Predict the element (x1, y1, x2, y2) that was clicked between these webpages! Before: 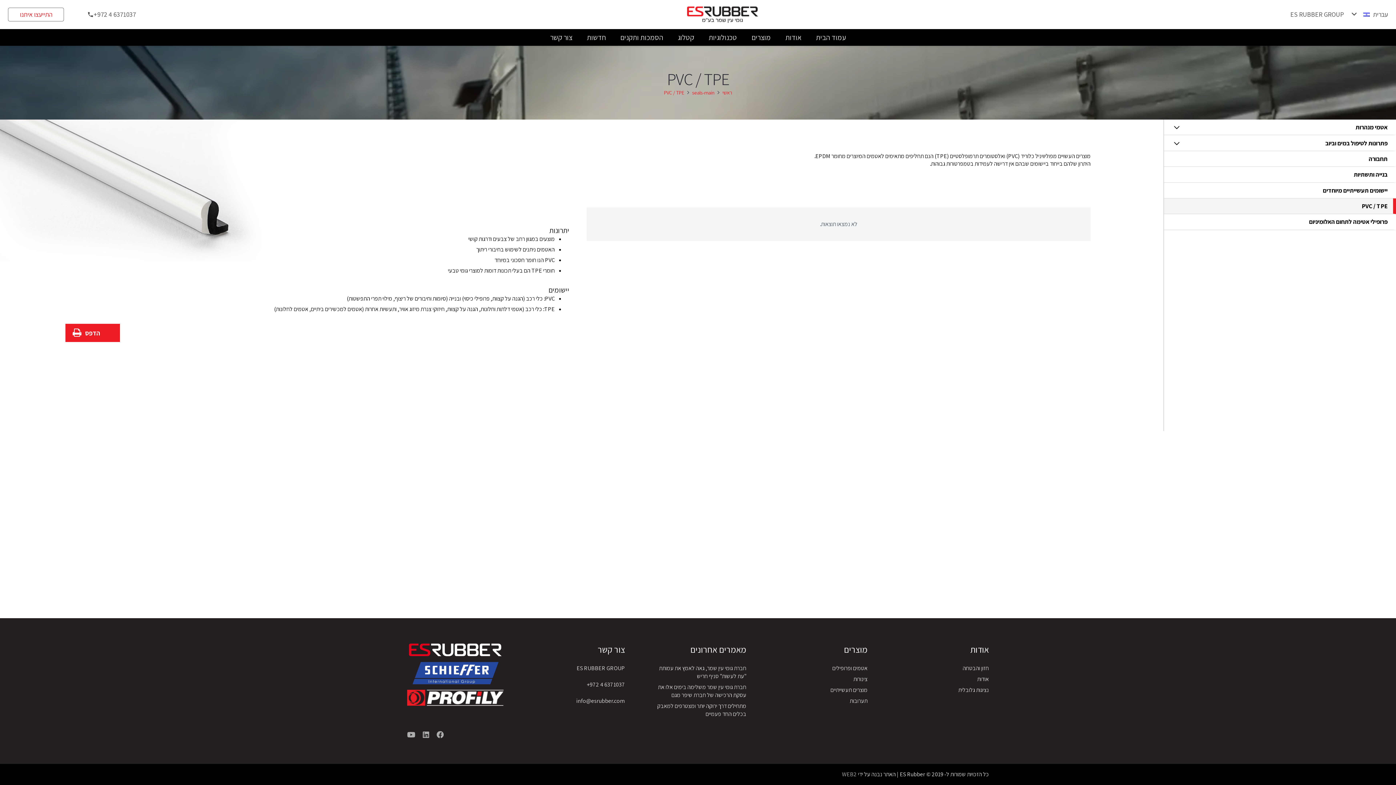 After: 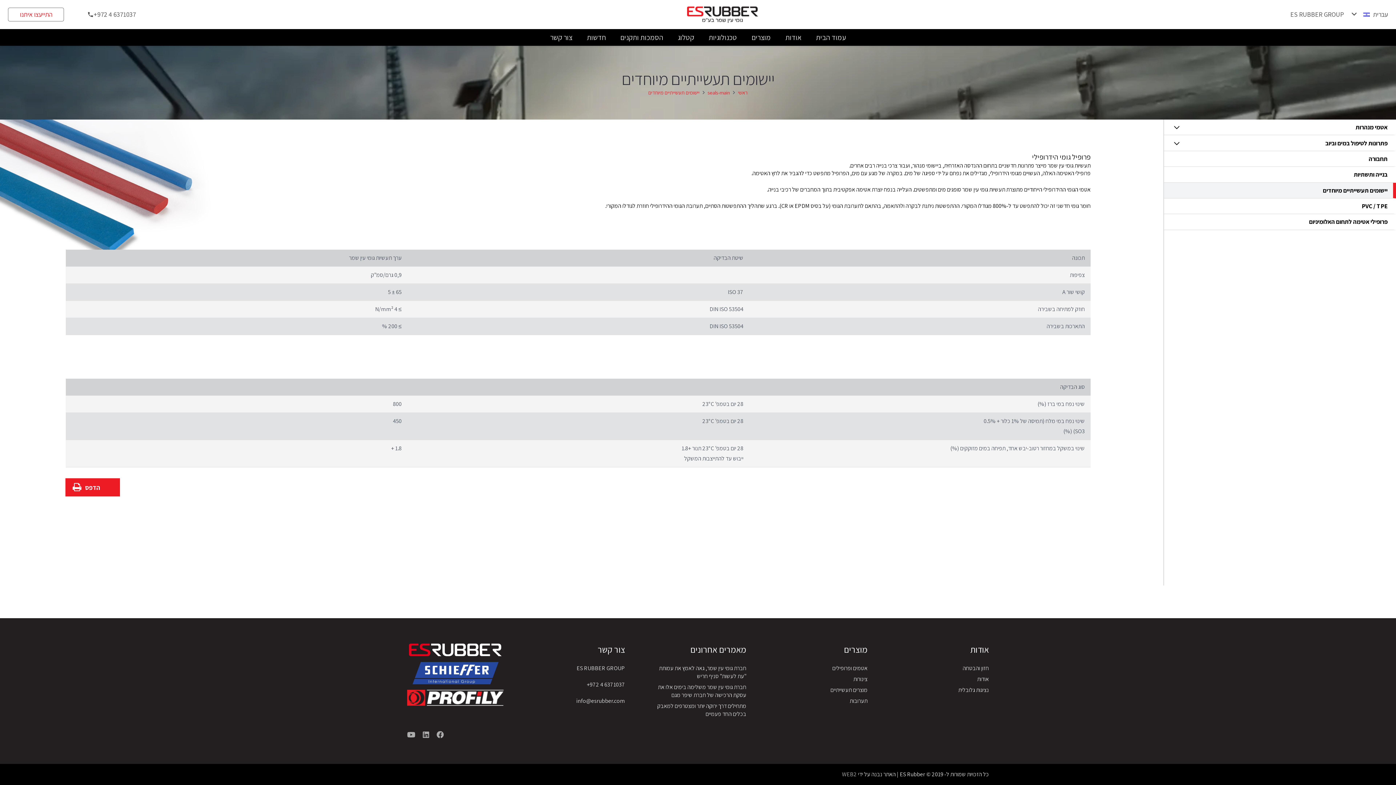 Action: label: יישומים תעשייתיים מיוחדים bbox: (1164, 182, 1396, 198)